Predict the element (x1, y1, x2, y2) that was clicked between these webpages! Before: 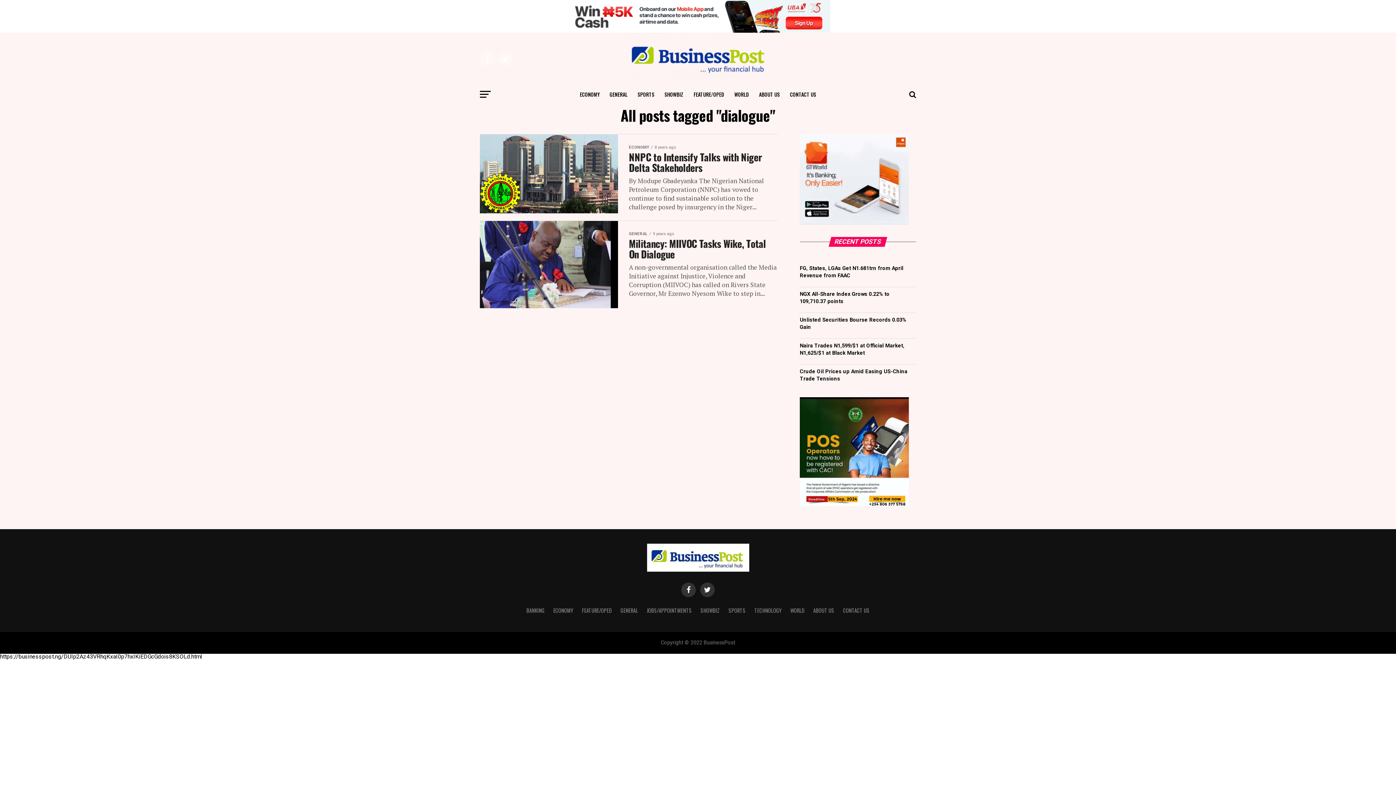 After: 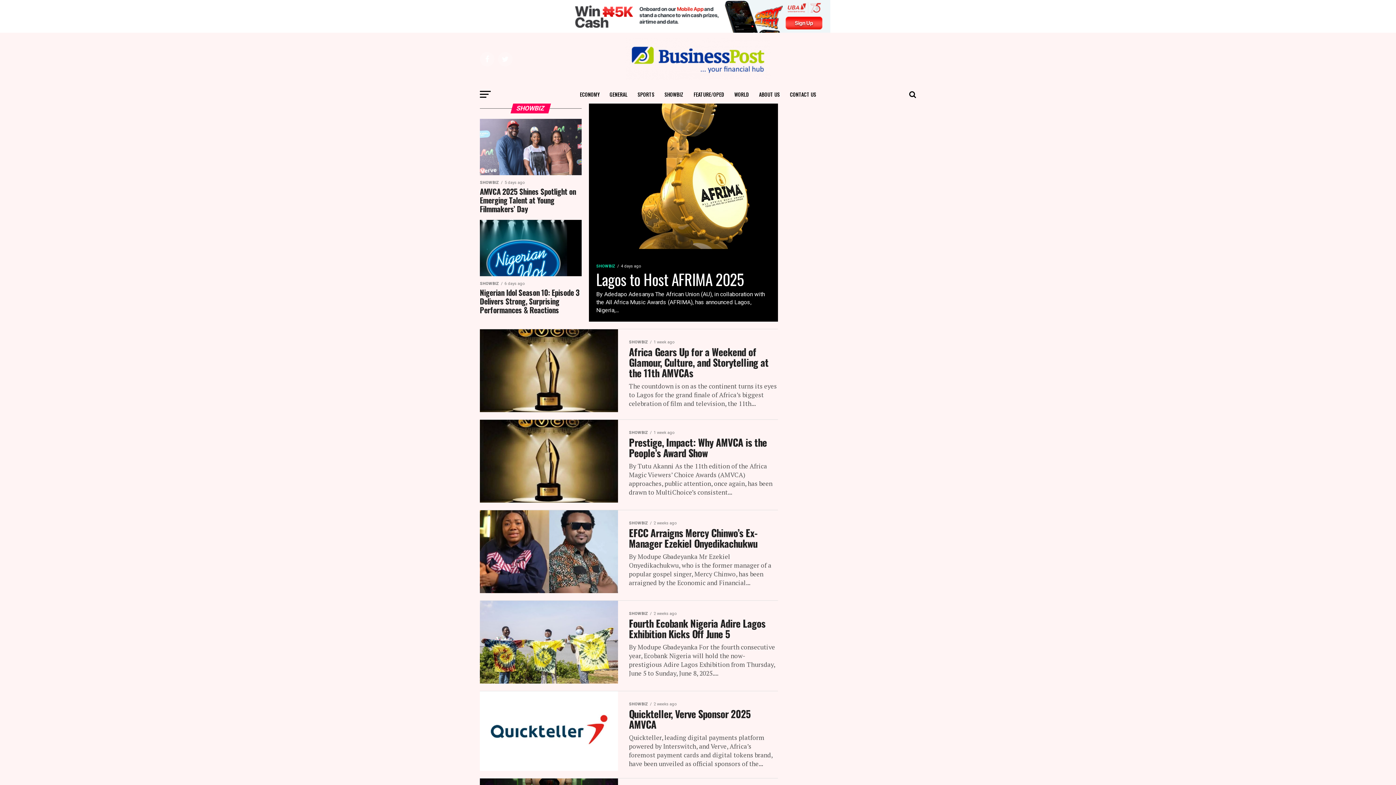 Action: bbox: (700, 606, 720, 614) label: SHOWBIZ